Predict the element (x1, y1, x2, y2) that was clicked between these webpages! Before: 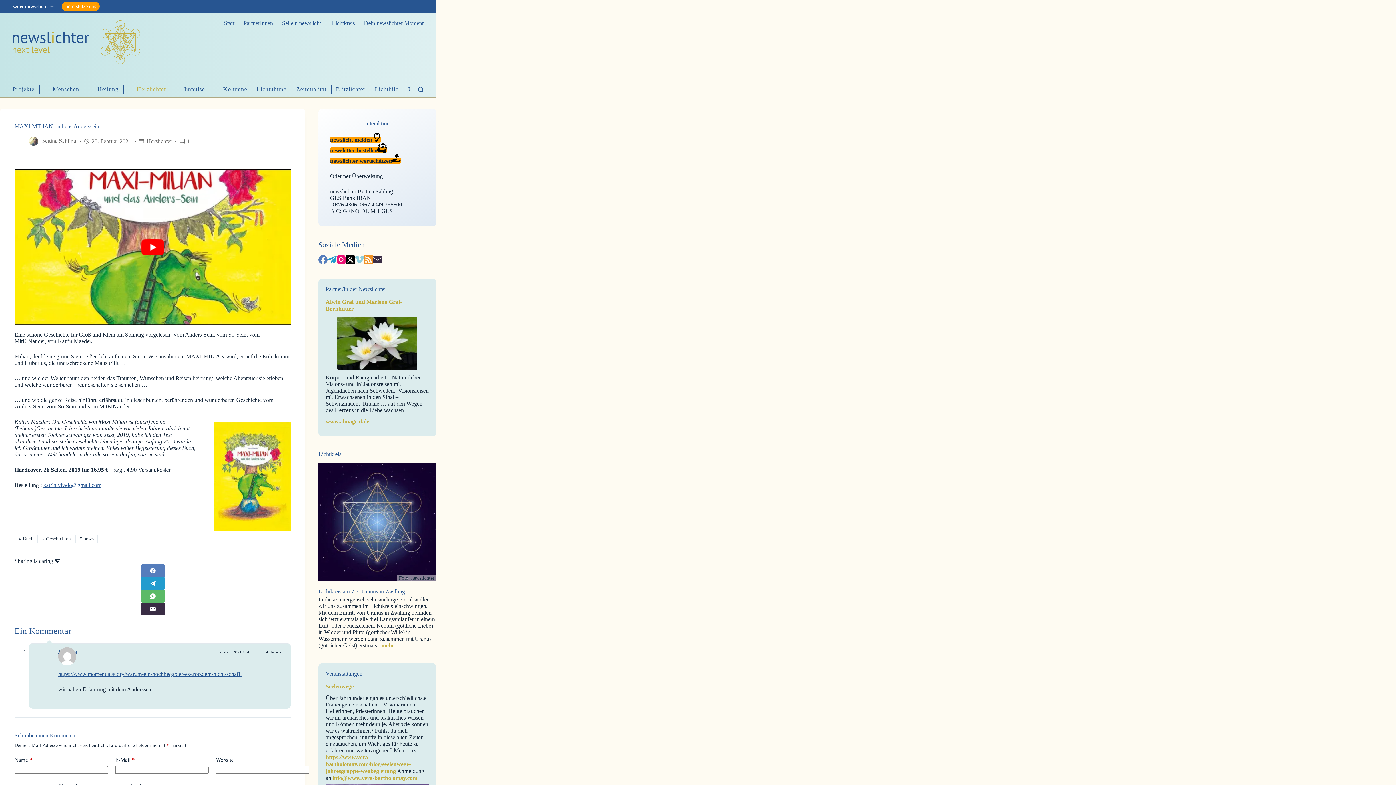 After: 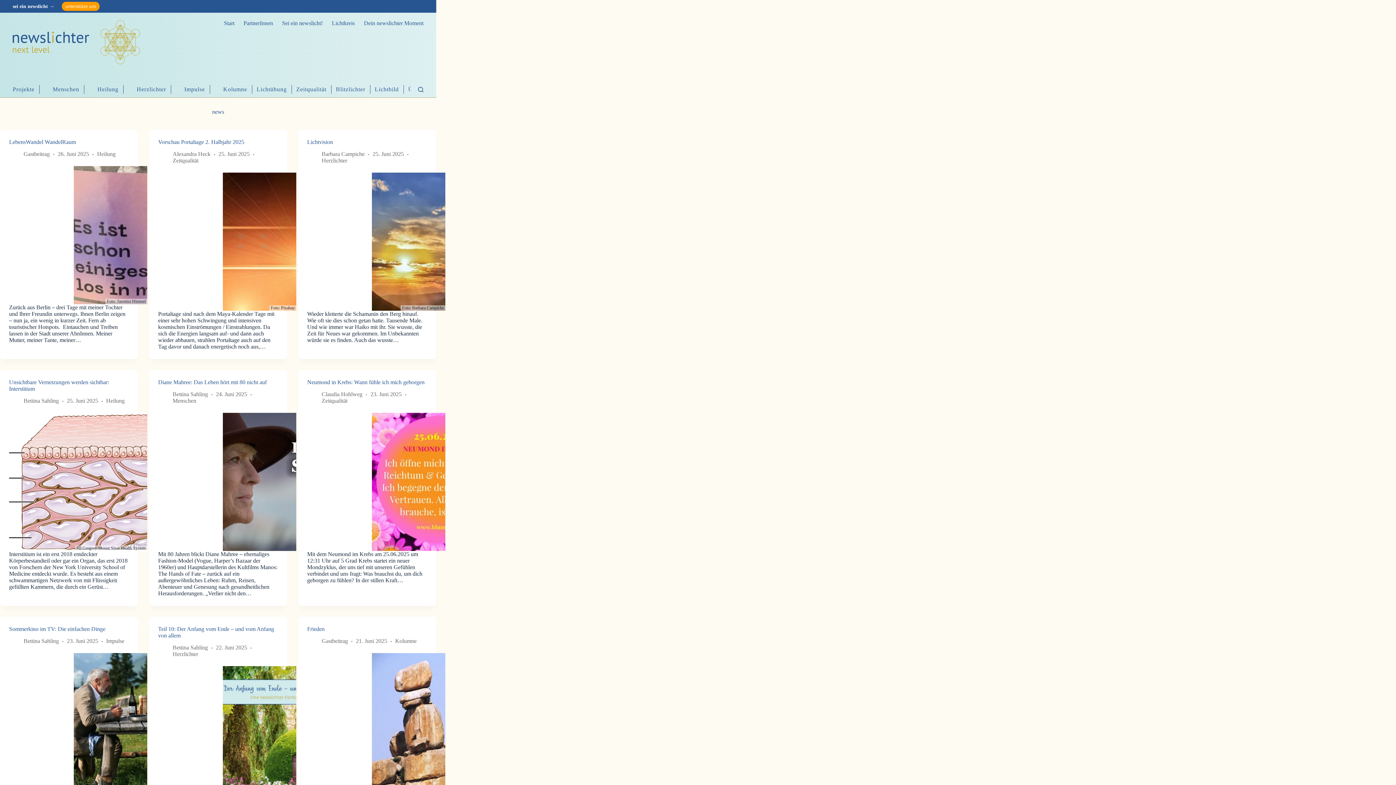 Action: bbox: (75, 534, 97, 543) label: # news